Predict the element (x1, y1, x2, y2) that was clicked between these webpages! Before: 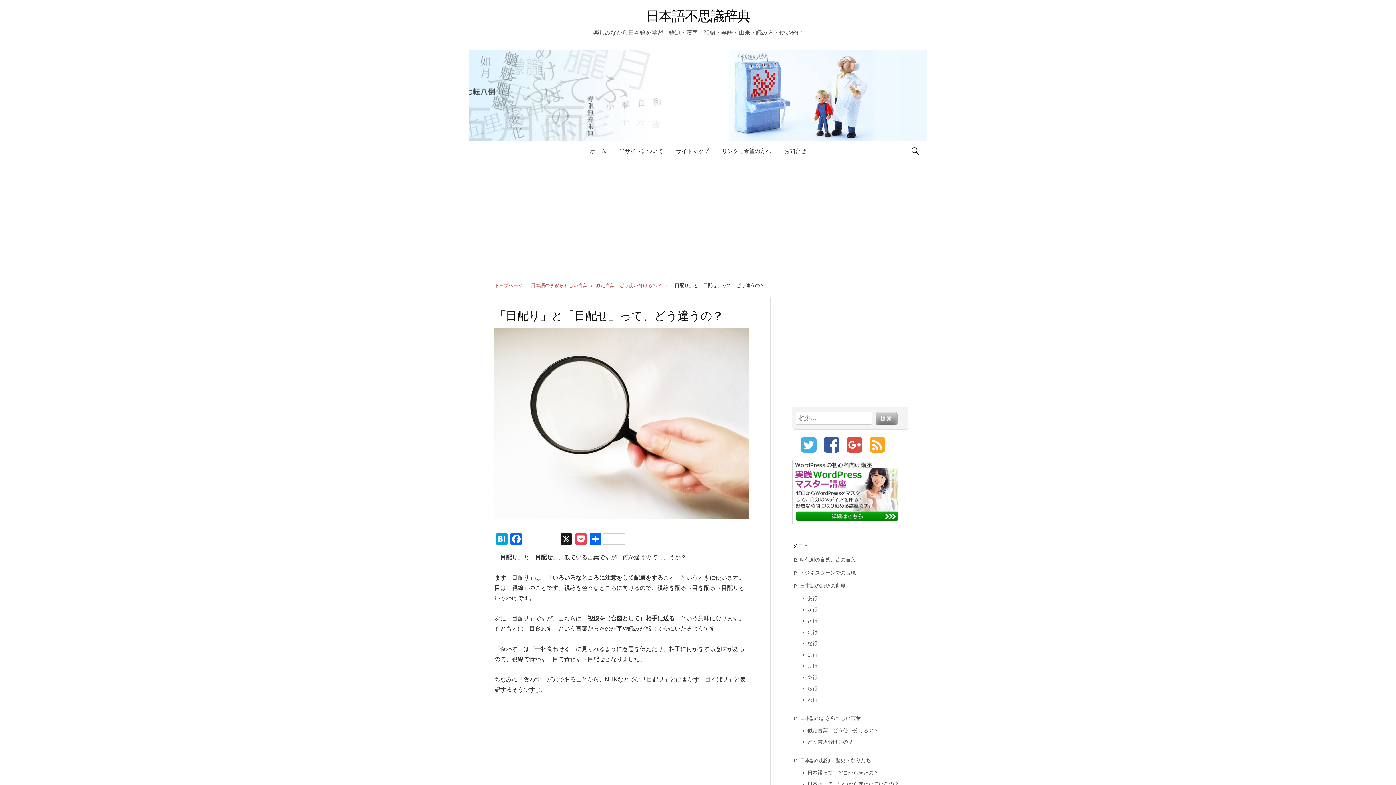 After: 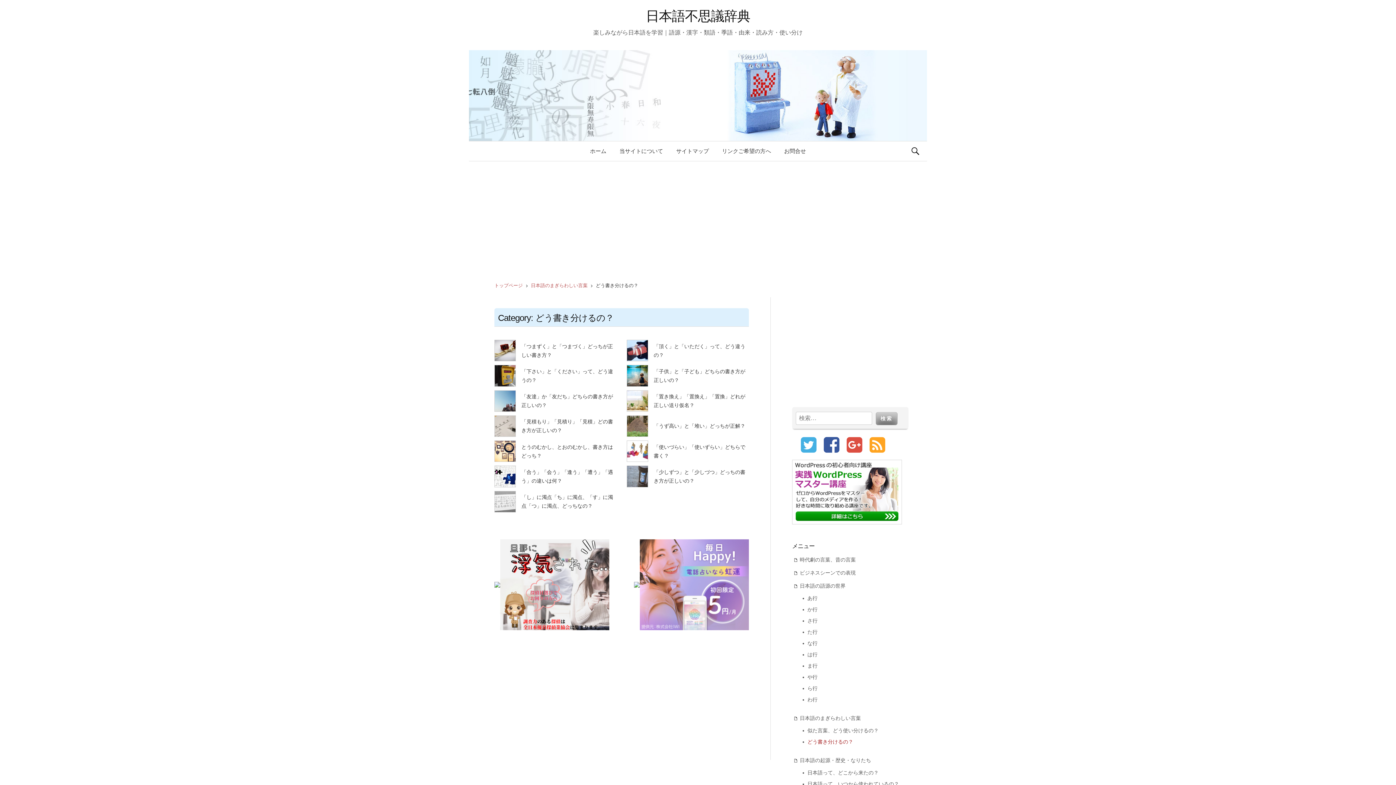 Action: bbox: (807, 739, 853, 745) label: どう書き分けるの？